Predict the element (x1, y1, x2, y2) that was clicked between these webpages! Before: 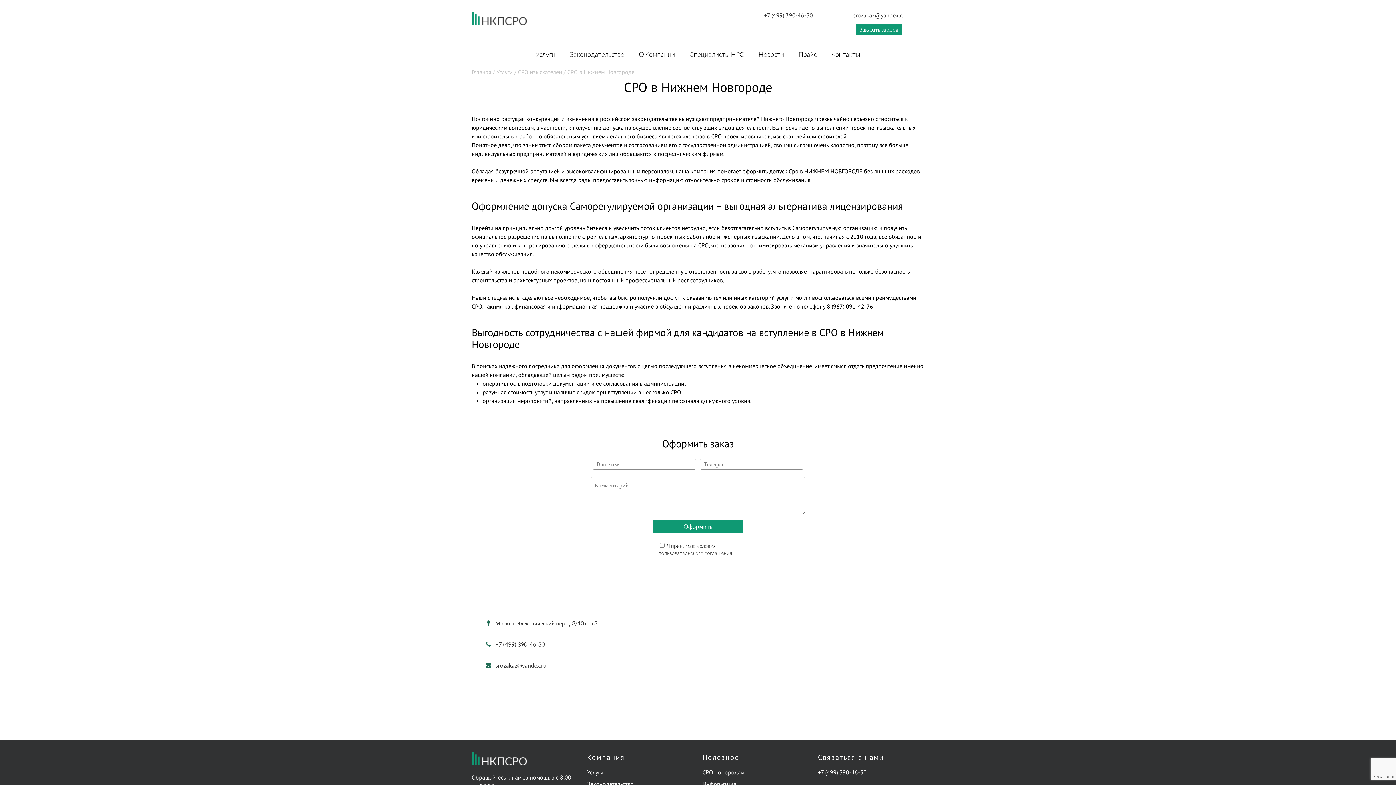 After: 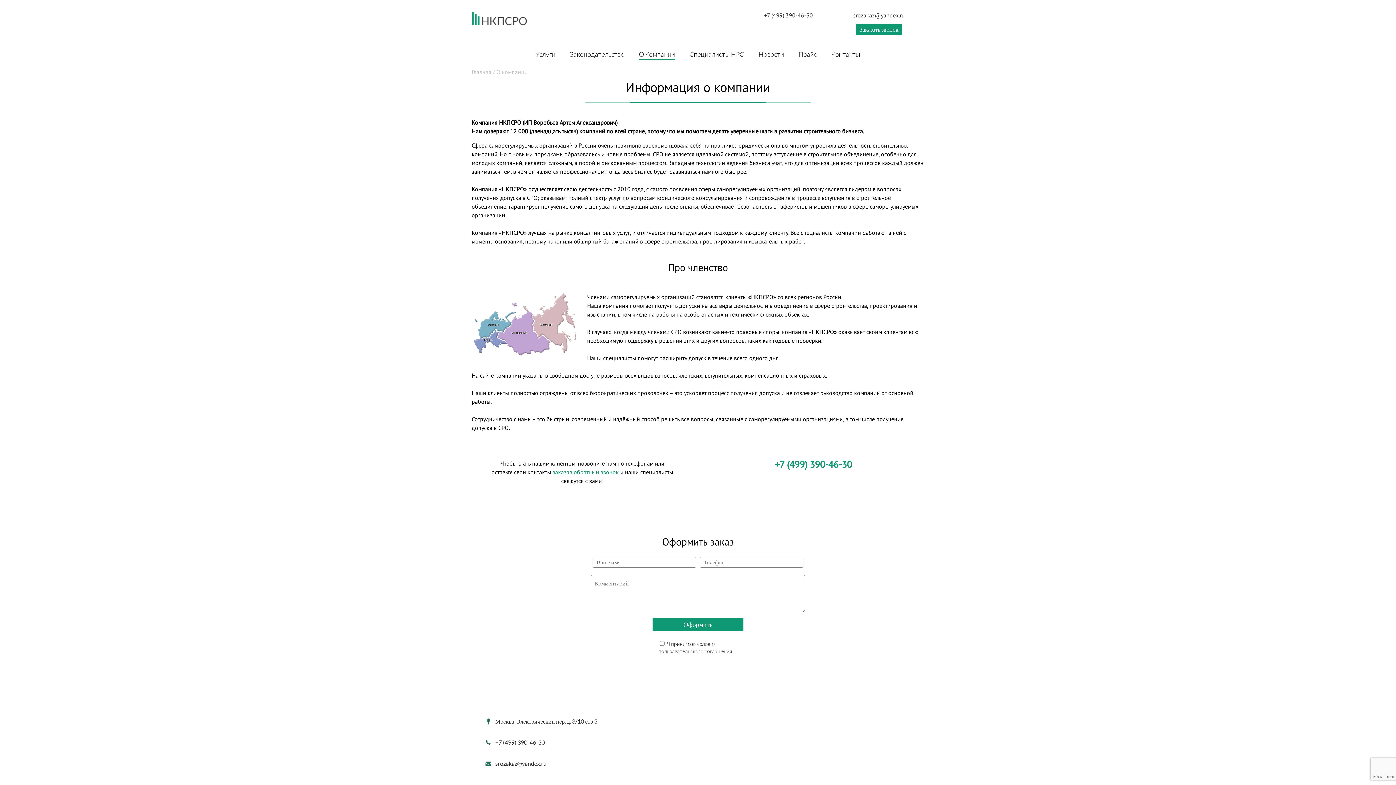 Action: bbox: (639, 49, 675, 63) label: О Компании